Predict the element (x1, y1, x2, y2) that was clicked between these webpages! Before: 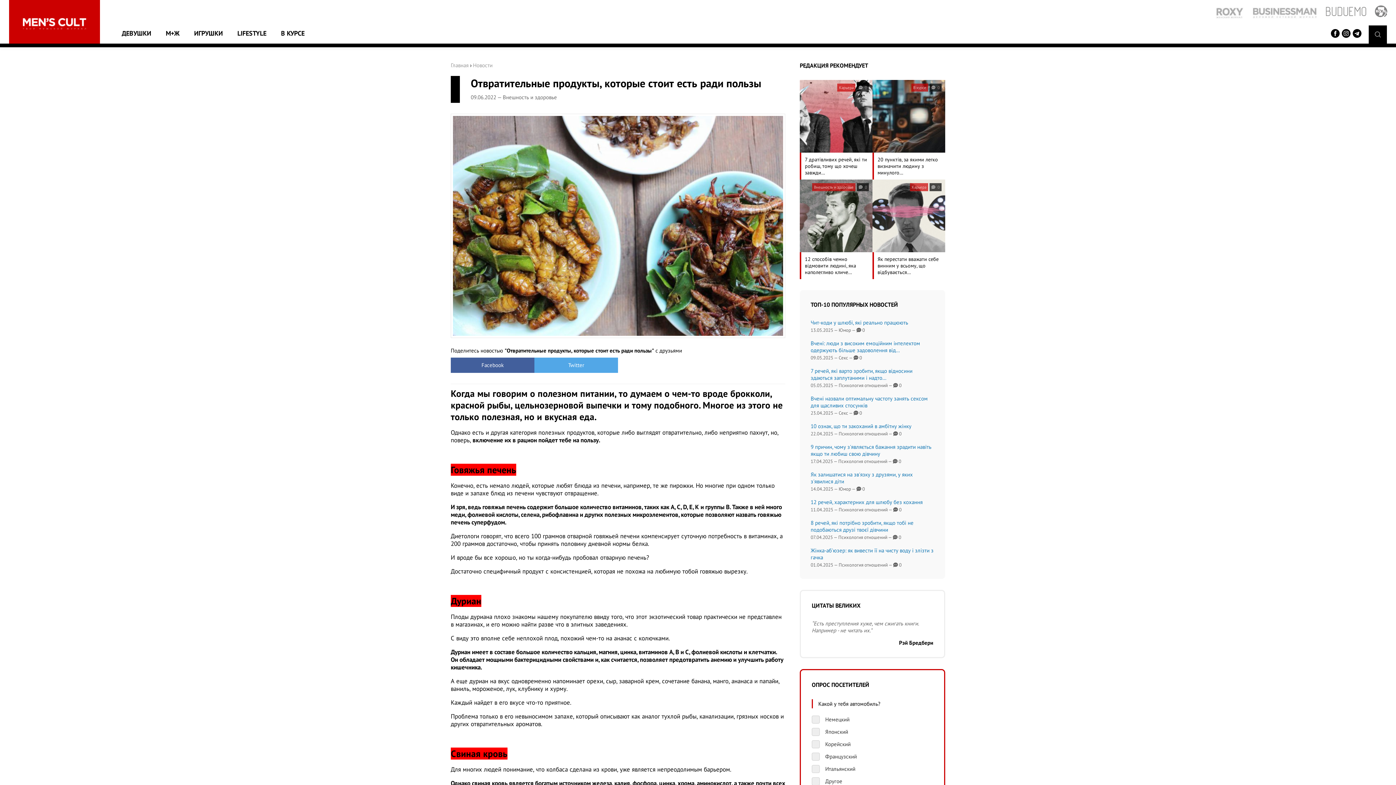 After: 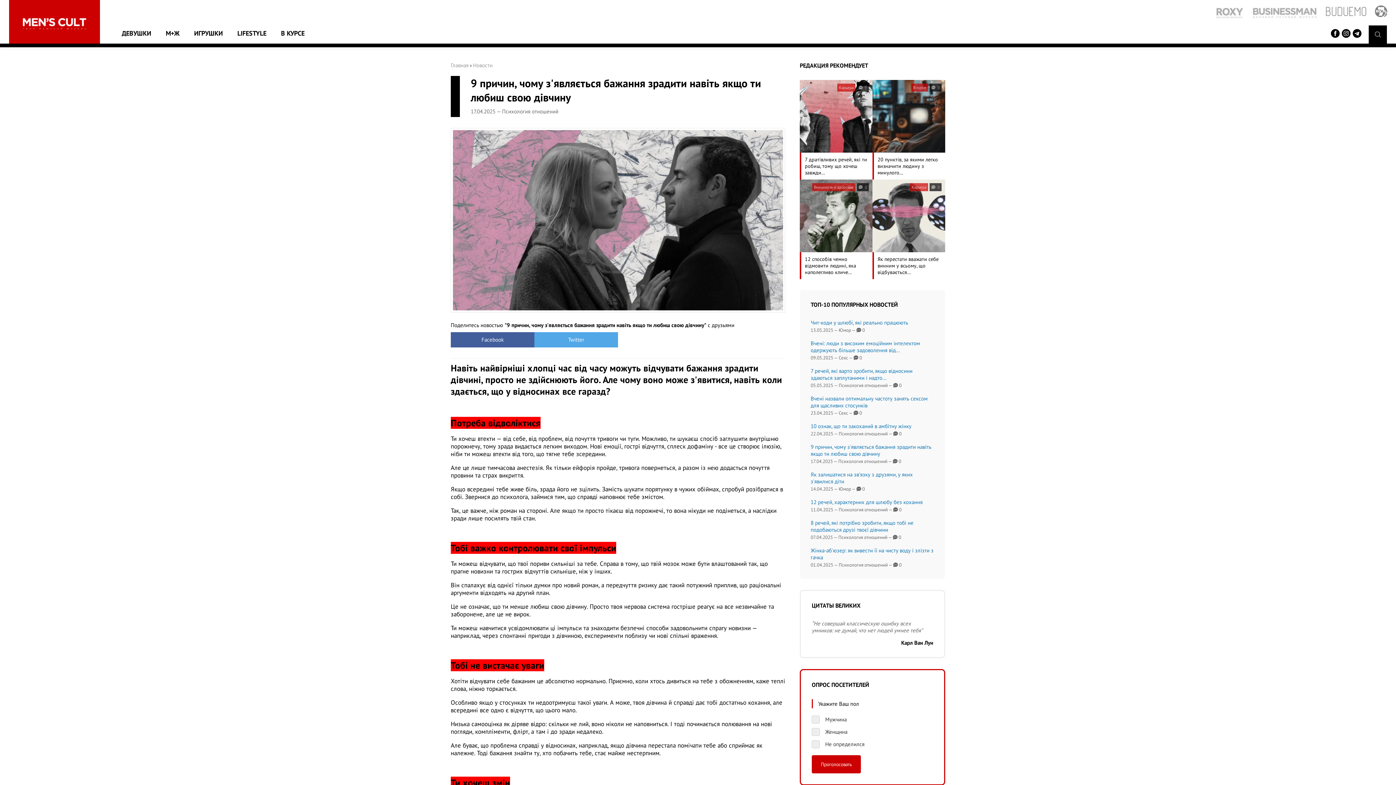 Action: bbox: (810, 443, 934, 471) label: 9 причин, чому з'являється бажання зрадити навіть якщо ти любиш свою дівчину
17.04.2025 — Психология отношений —  0